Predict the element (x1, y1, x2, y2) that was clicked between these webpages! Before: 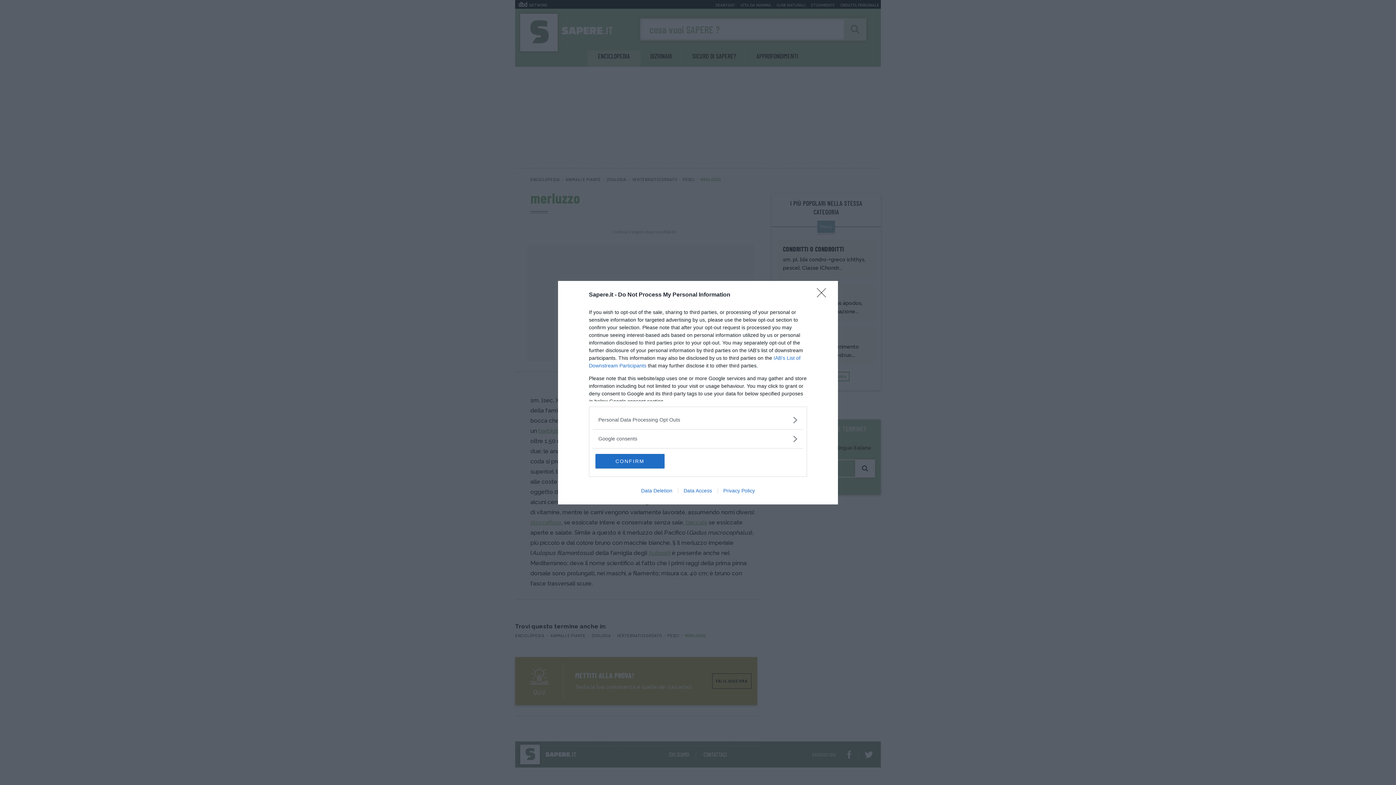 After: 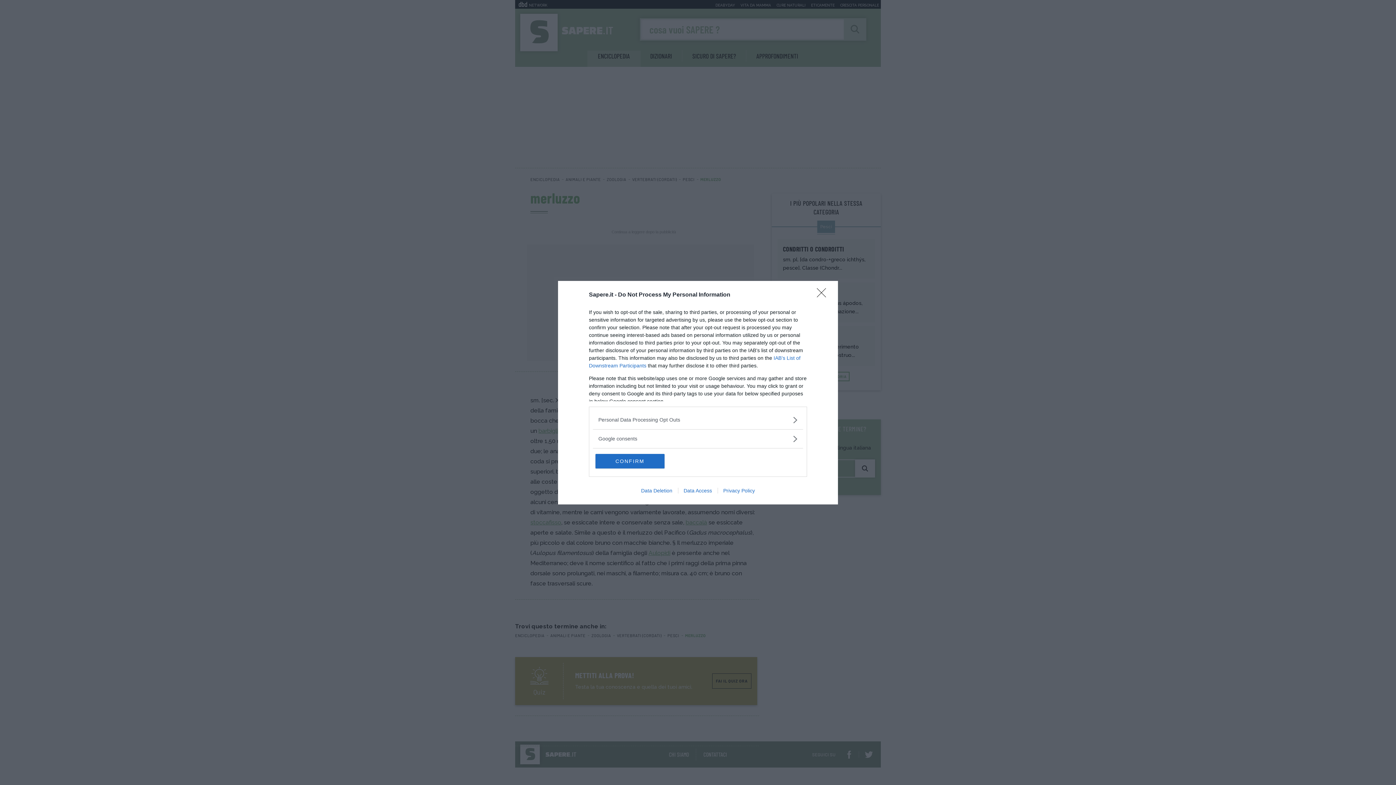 Action: label: Data Access bbox: (678, 487, 717, 493)